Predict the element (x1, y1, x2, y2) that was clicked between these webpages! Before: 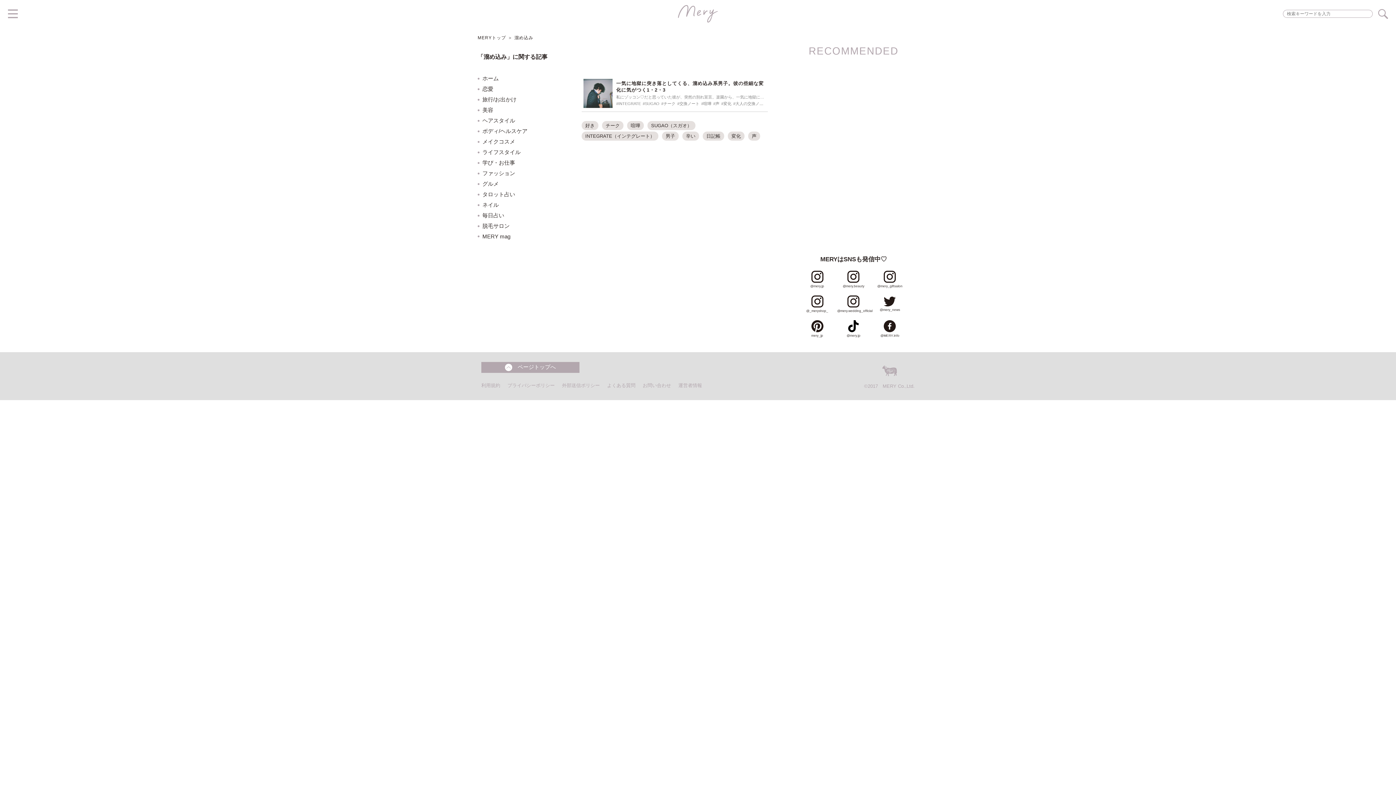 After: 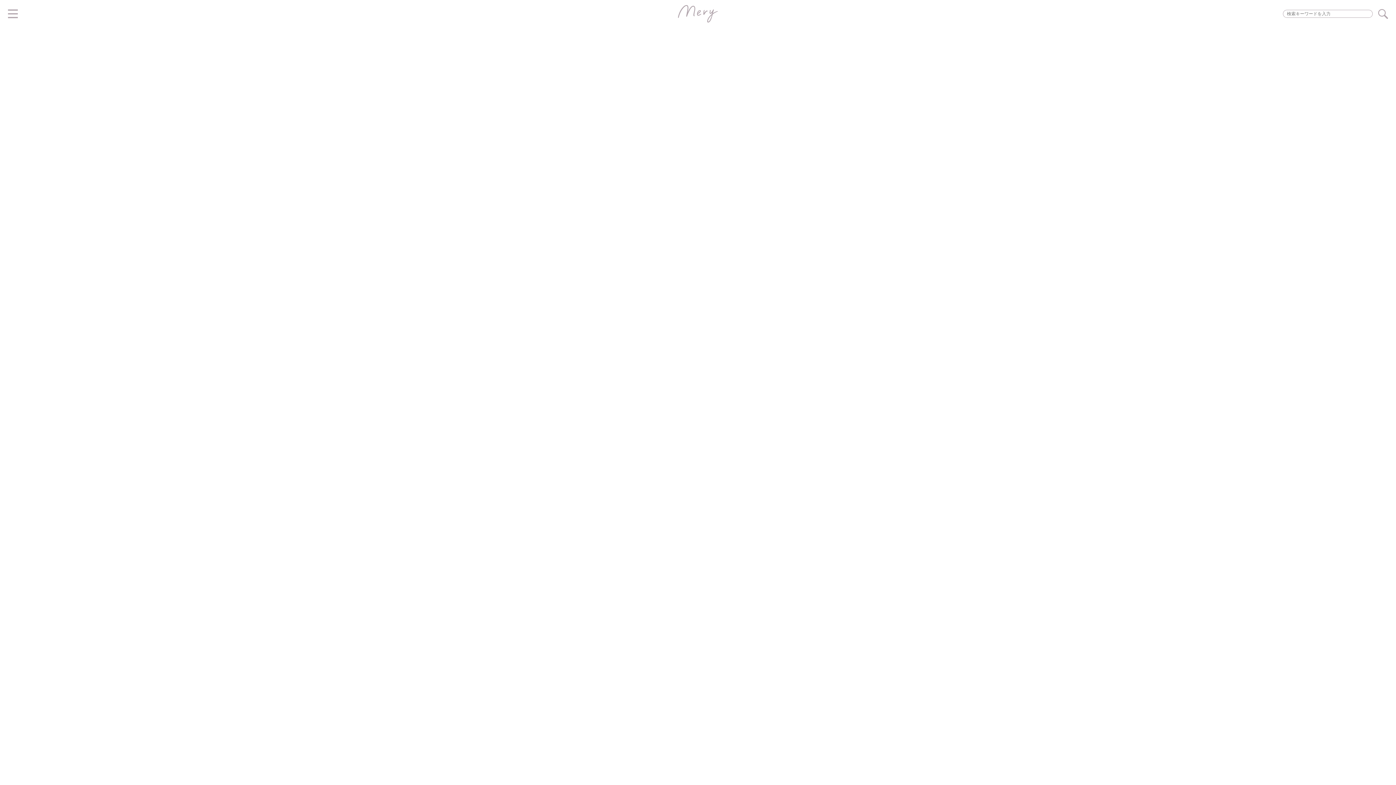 Action: bbox: (482, 75, 498, 82) label: ホーム